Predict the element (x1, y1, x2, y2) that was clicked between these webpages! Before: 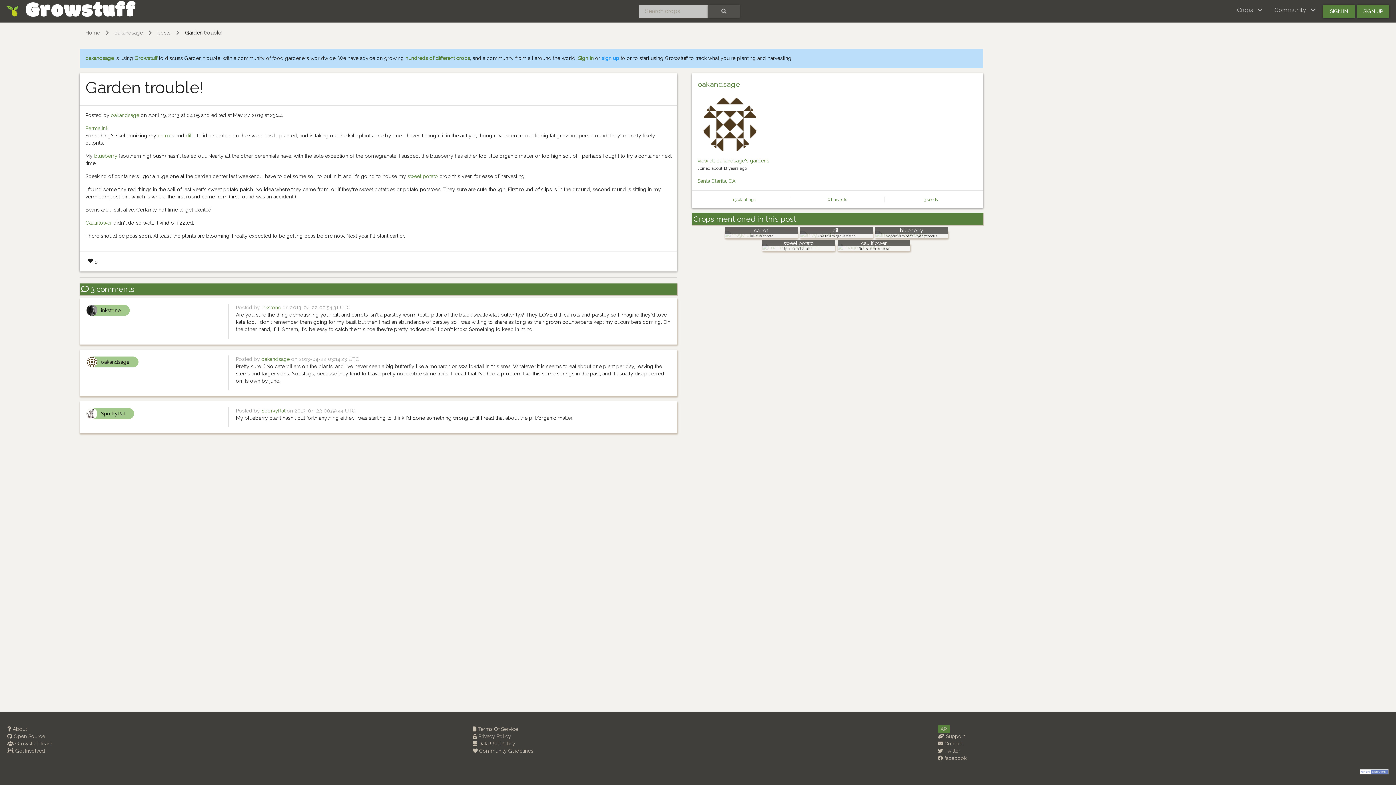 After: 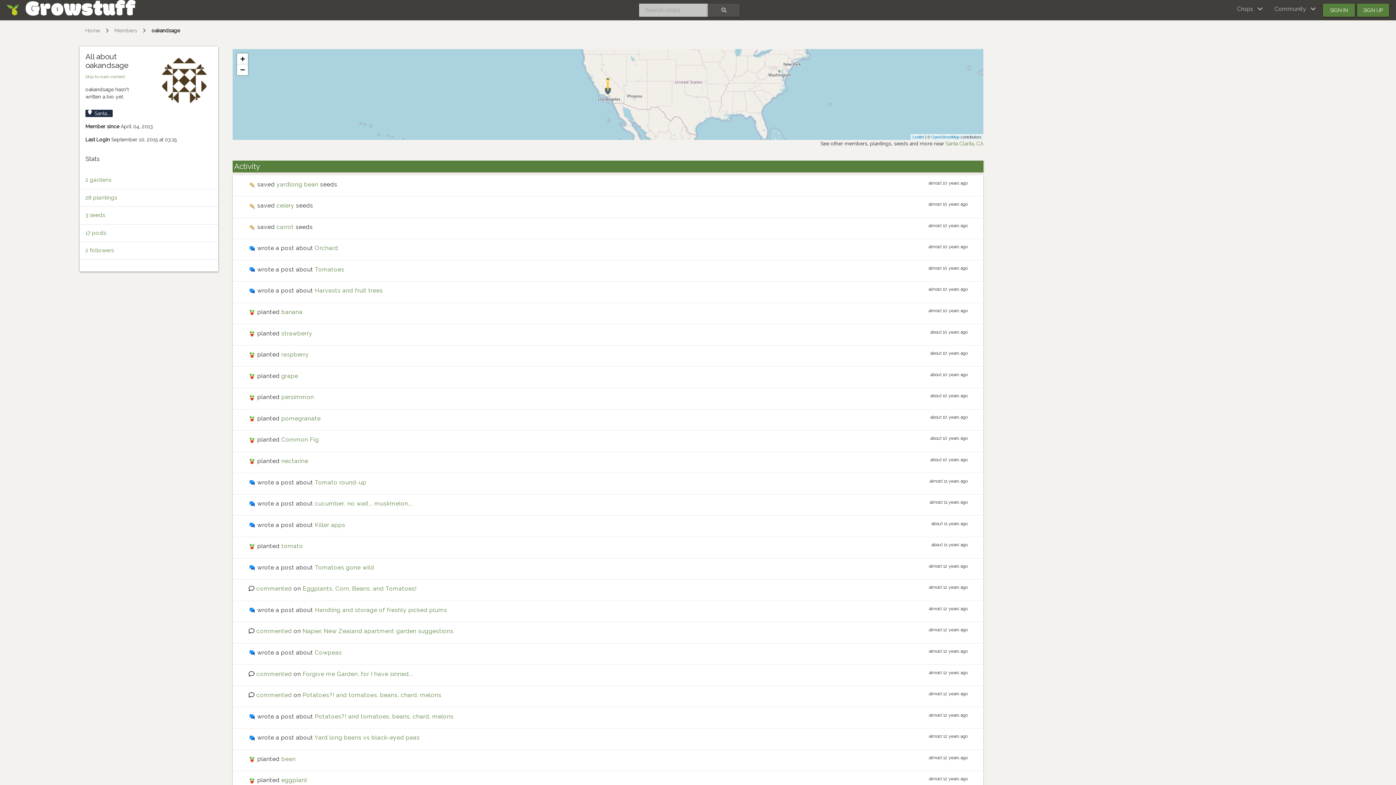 Action: bbox: (697, 121, 762, 127)